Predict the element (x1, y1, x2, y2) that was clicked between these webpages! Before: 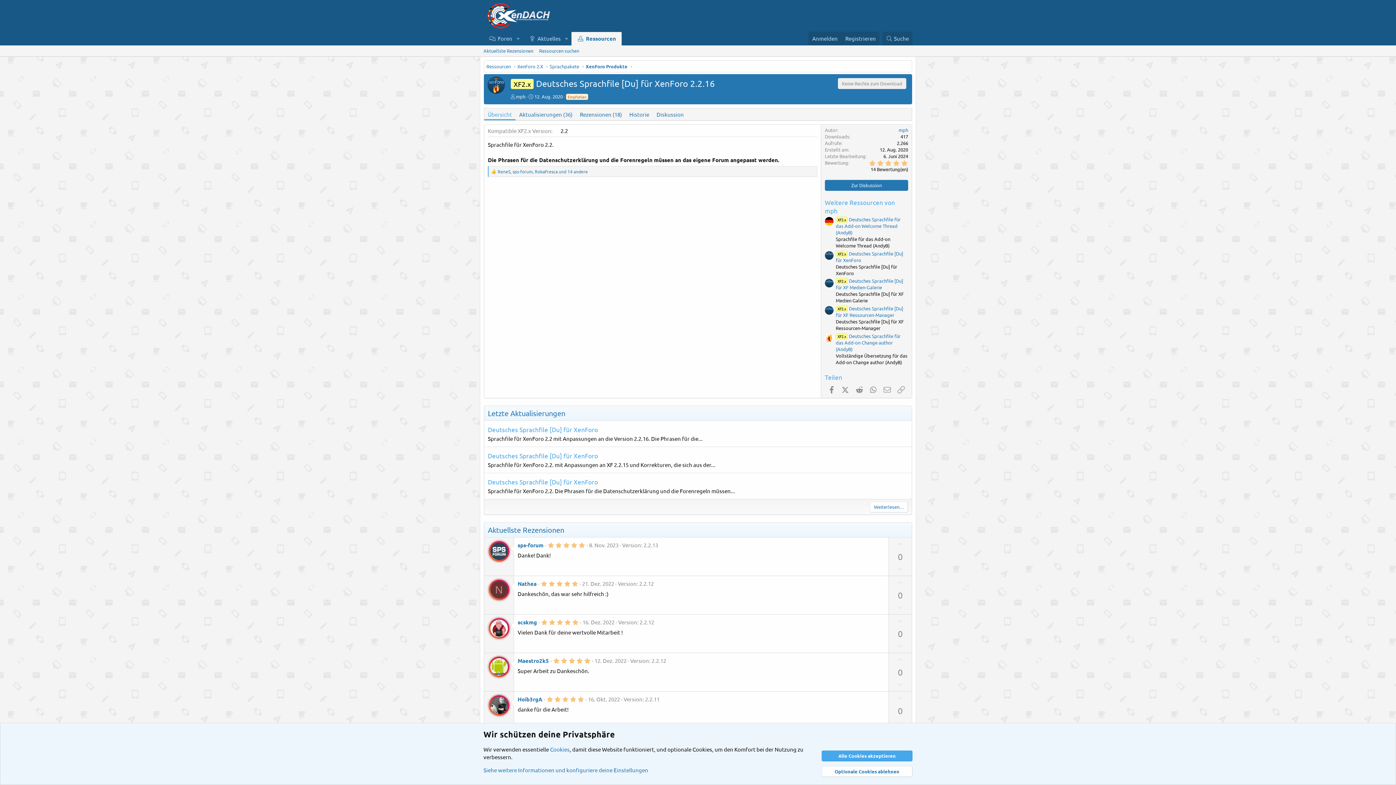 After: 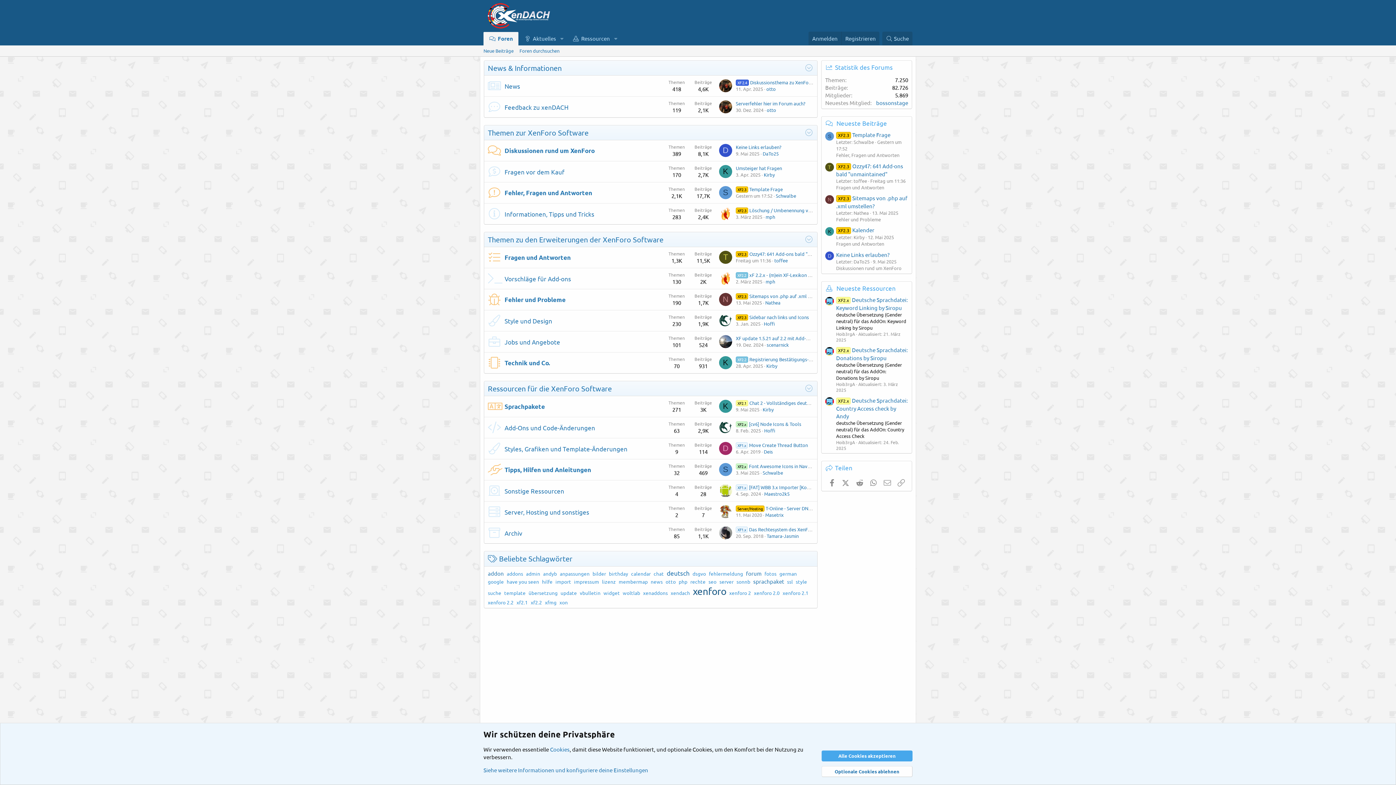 Action: label: Foren bbox: (483, 31, 513, 45)